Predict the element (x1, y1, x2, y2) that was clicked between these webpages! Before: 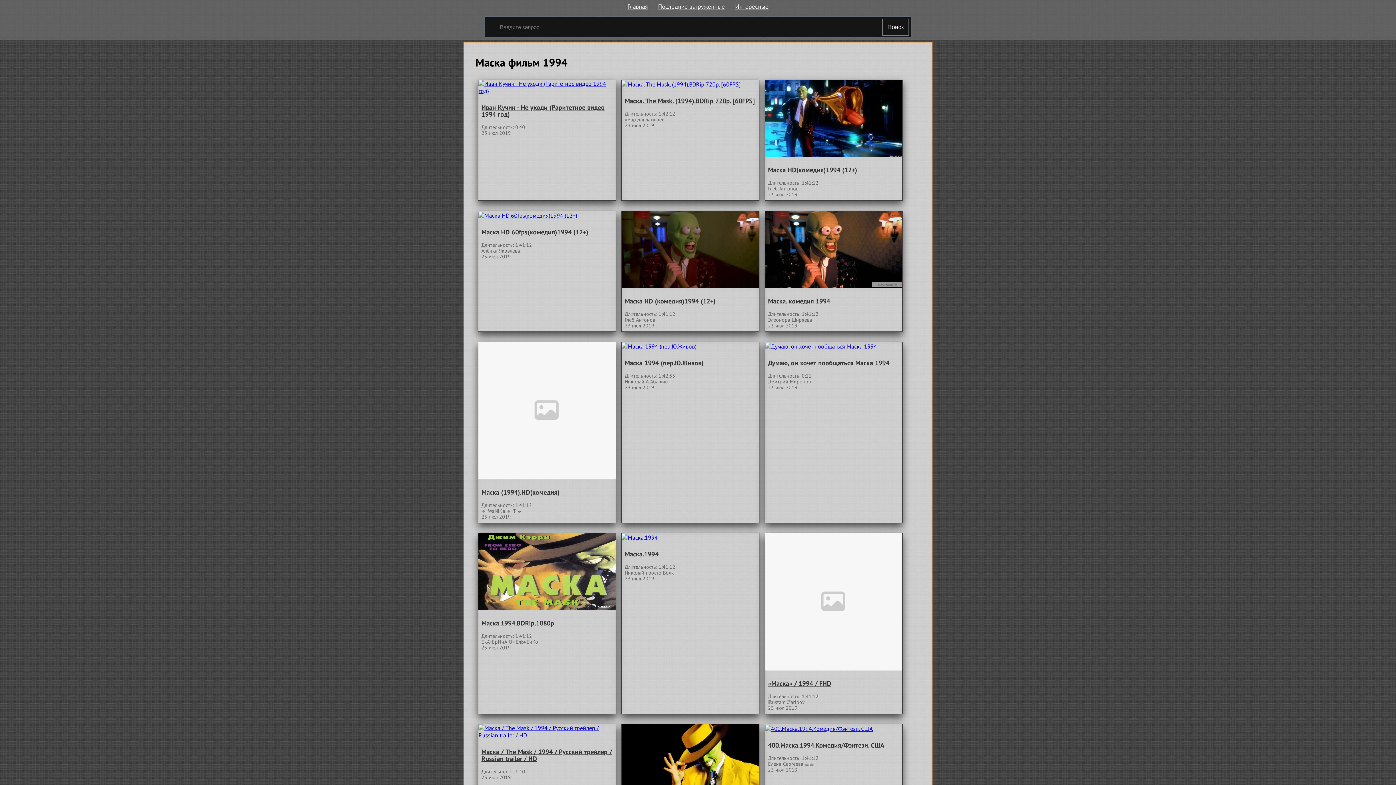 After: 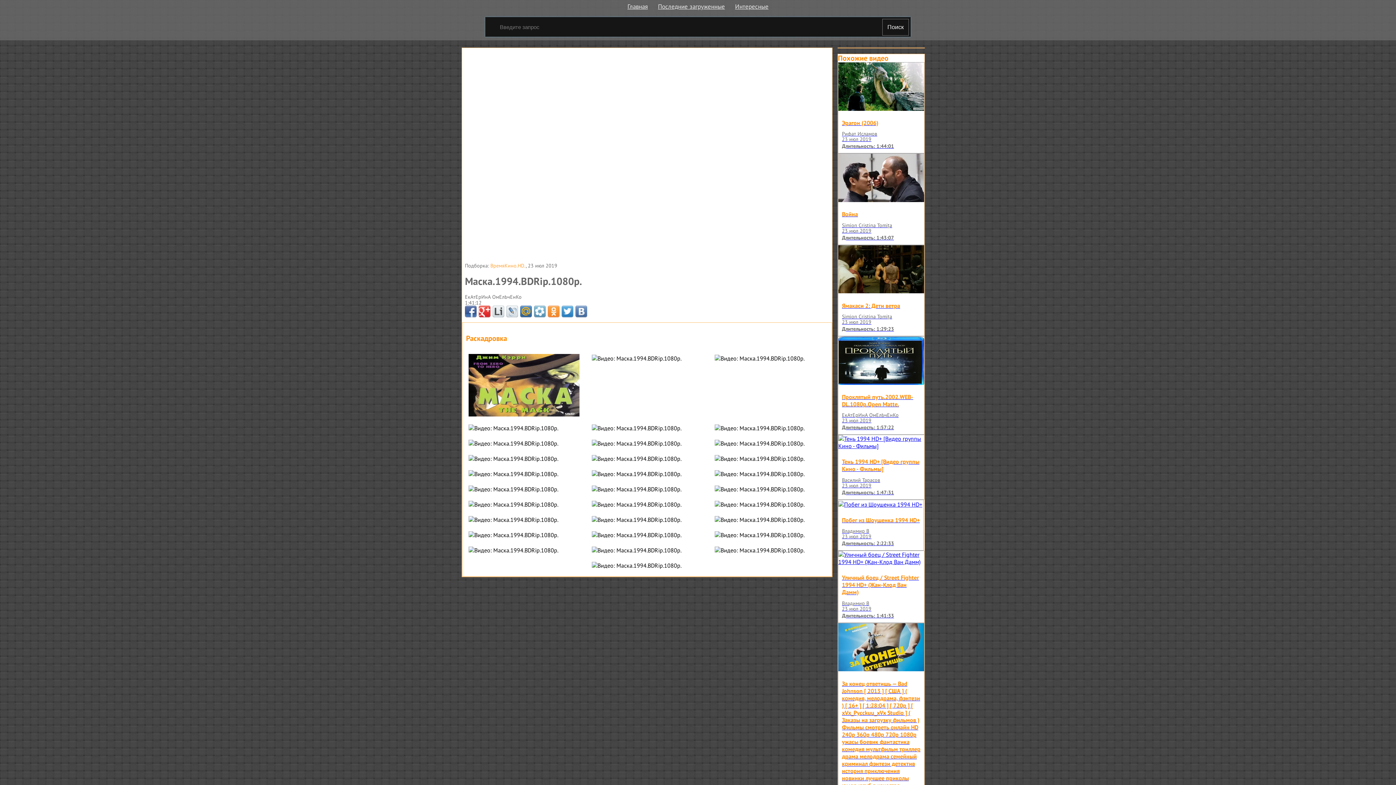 Action: bbox: (478, 533, 615, 610)